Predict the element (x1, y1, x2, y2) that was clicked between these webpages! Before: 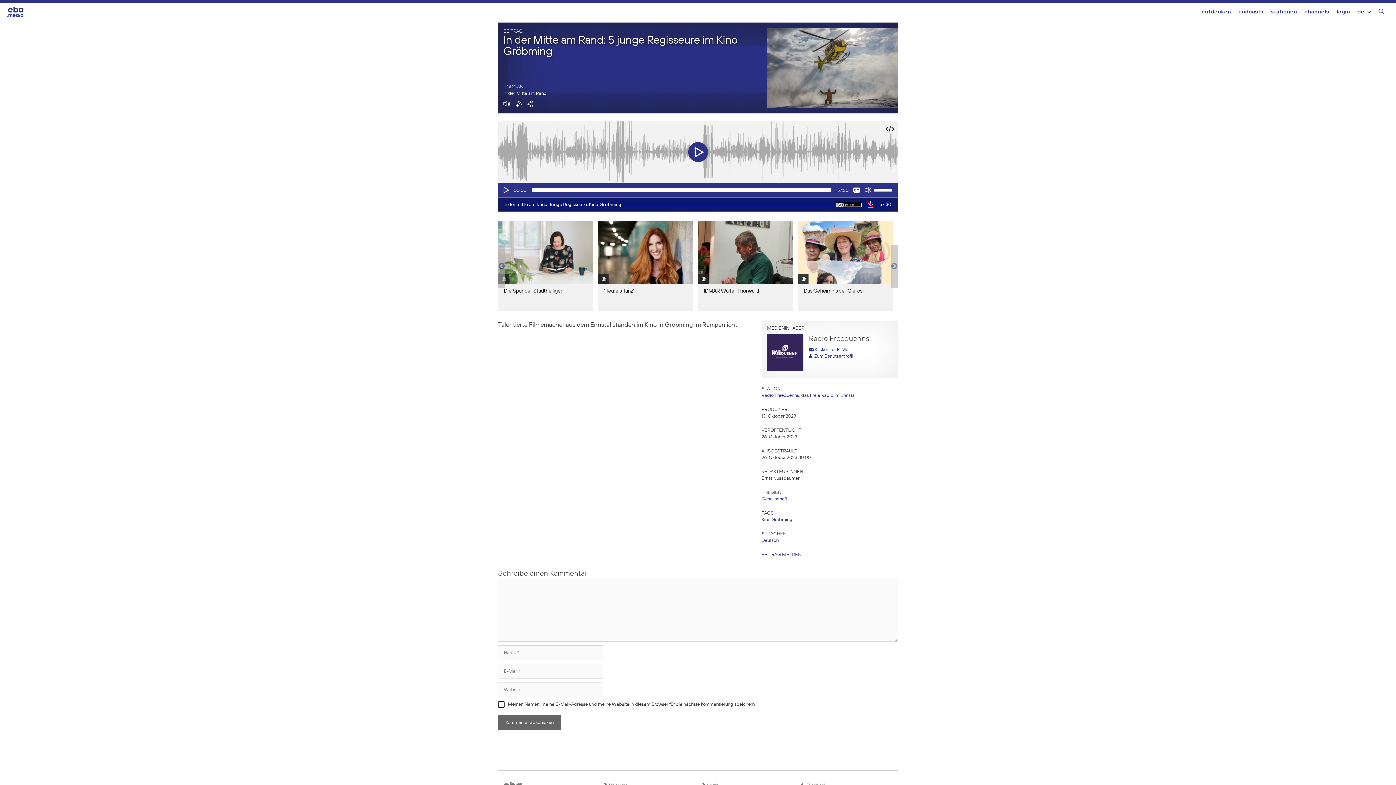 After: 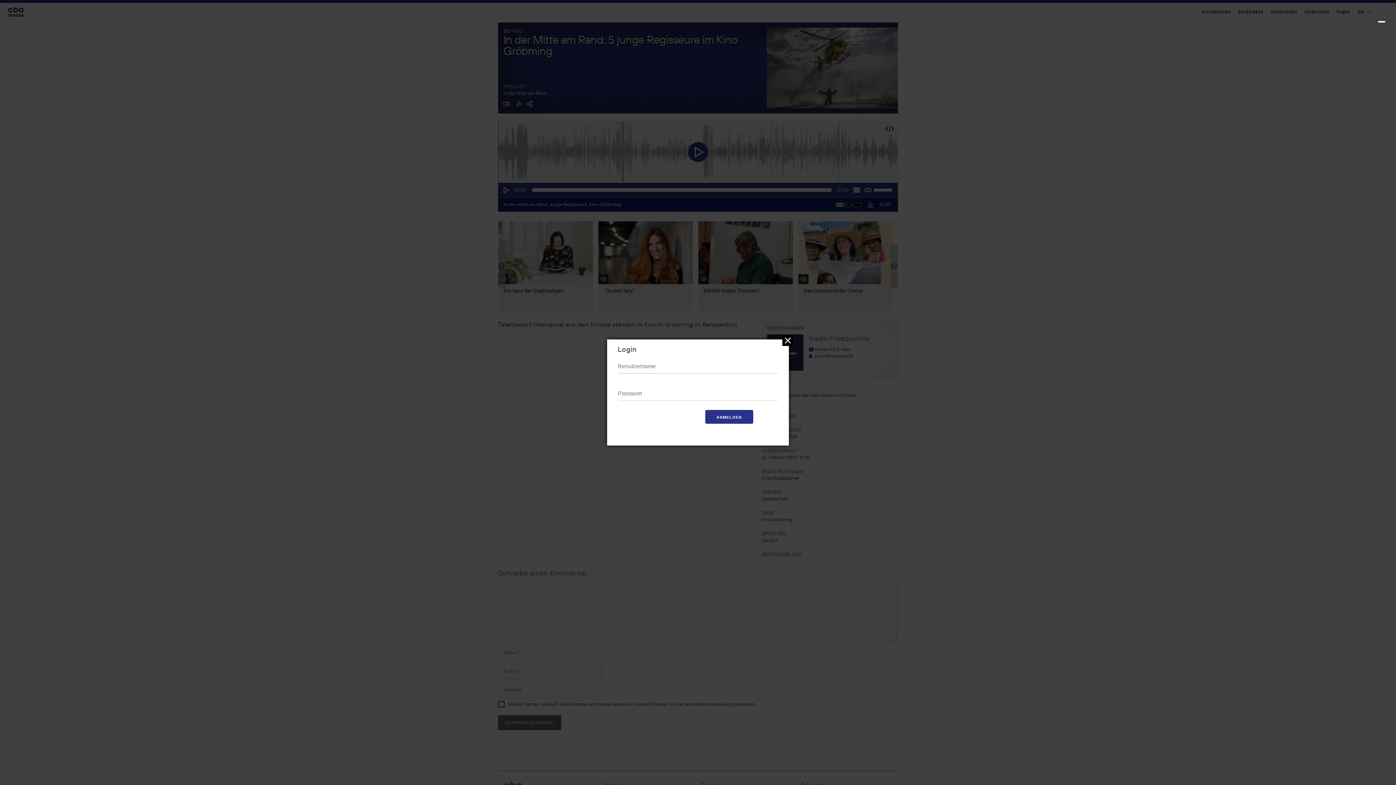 Action: label: login bbox: (1336, 2, 1350, 22)